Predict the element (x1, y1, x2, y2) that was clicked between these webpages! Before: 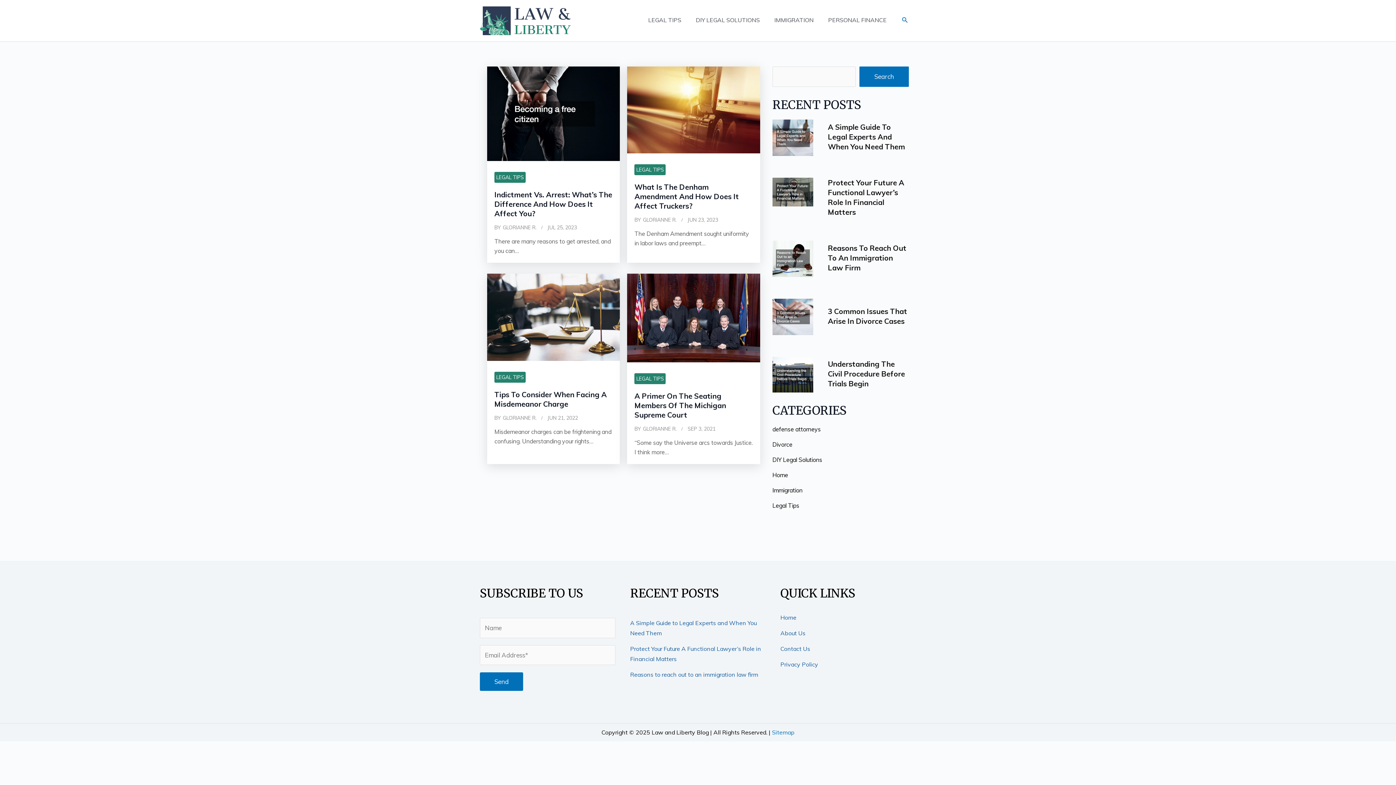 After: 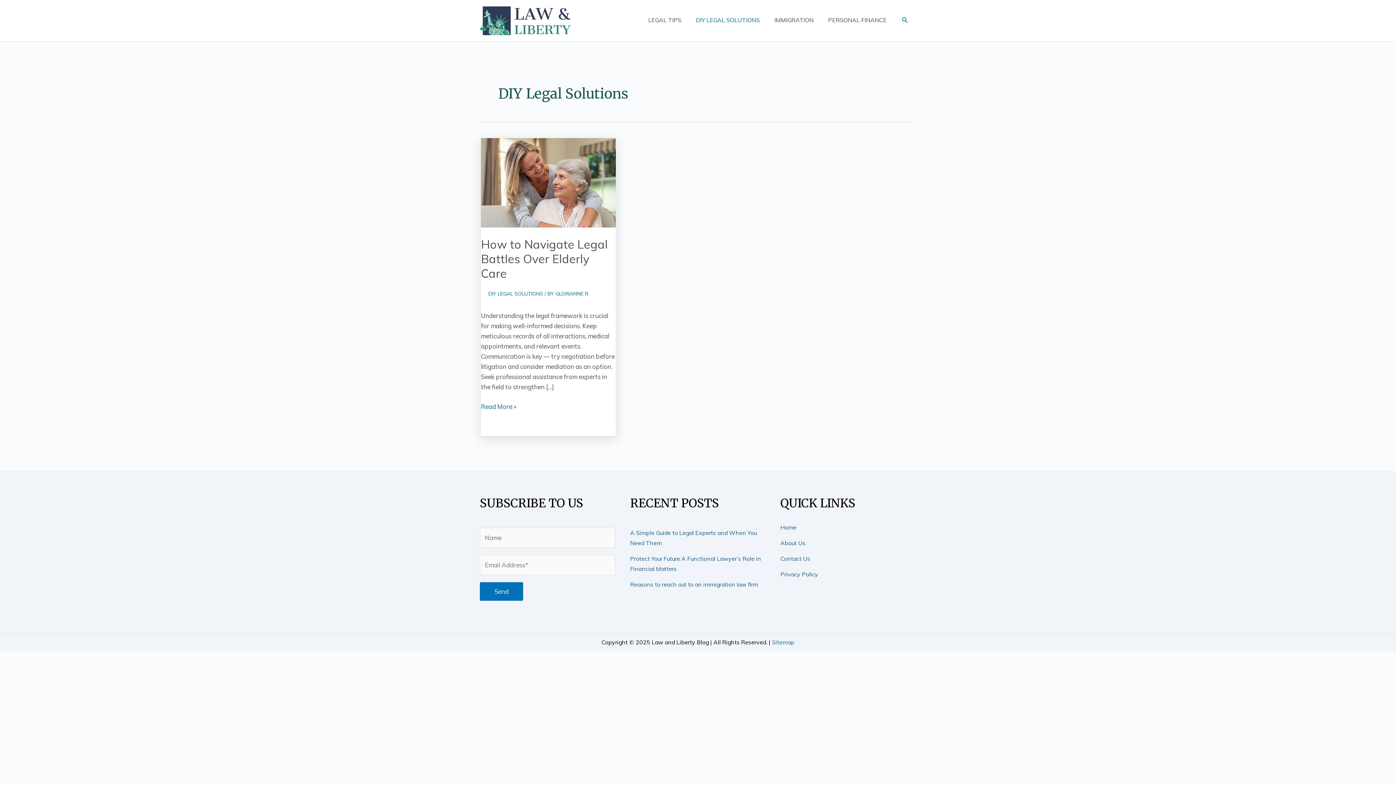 Action: bbox: (688, 8, 767, 31) label: DIY LEGAL SOLUTIONS